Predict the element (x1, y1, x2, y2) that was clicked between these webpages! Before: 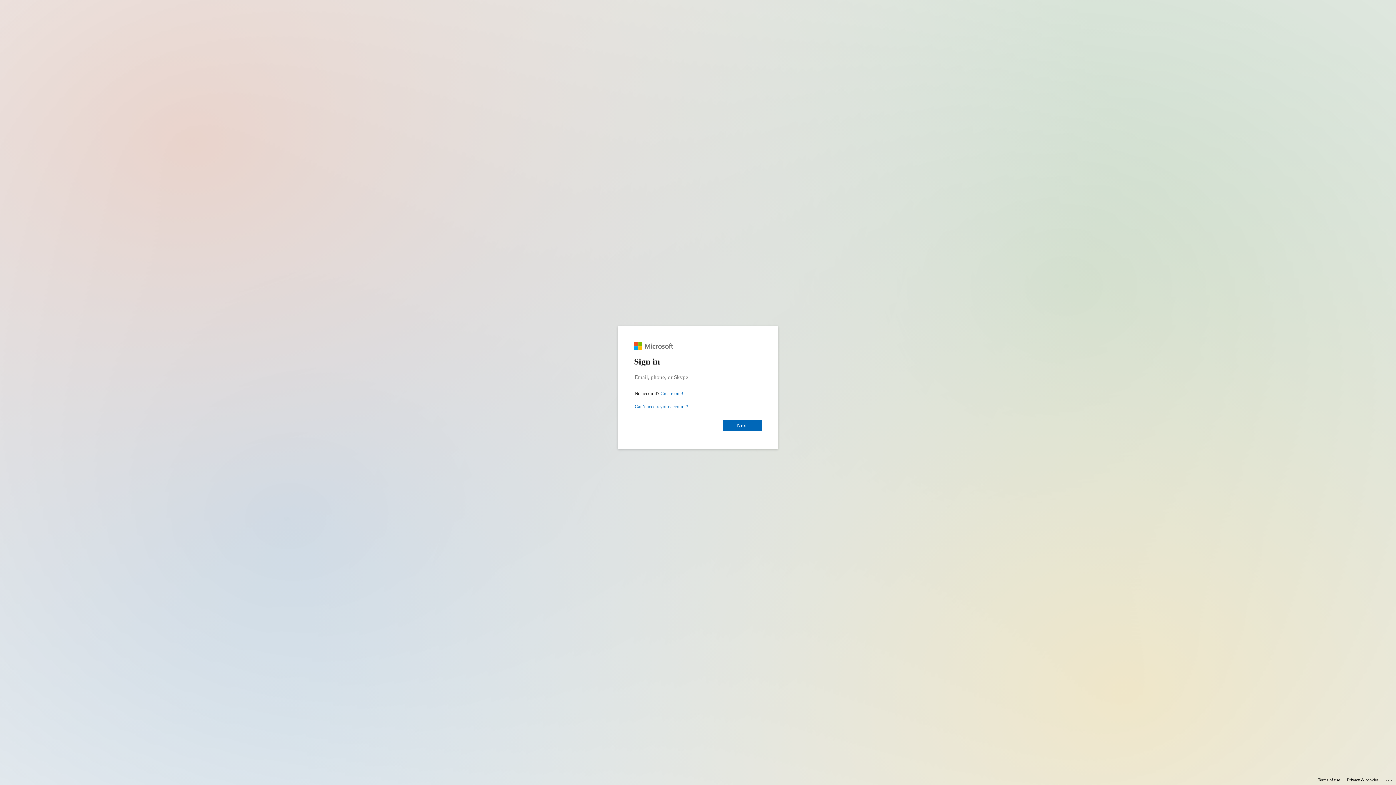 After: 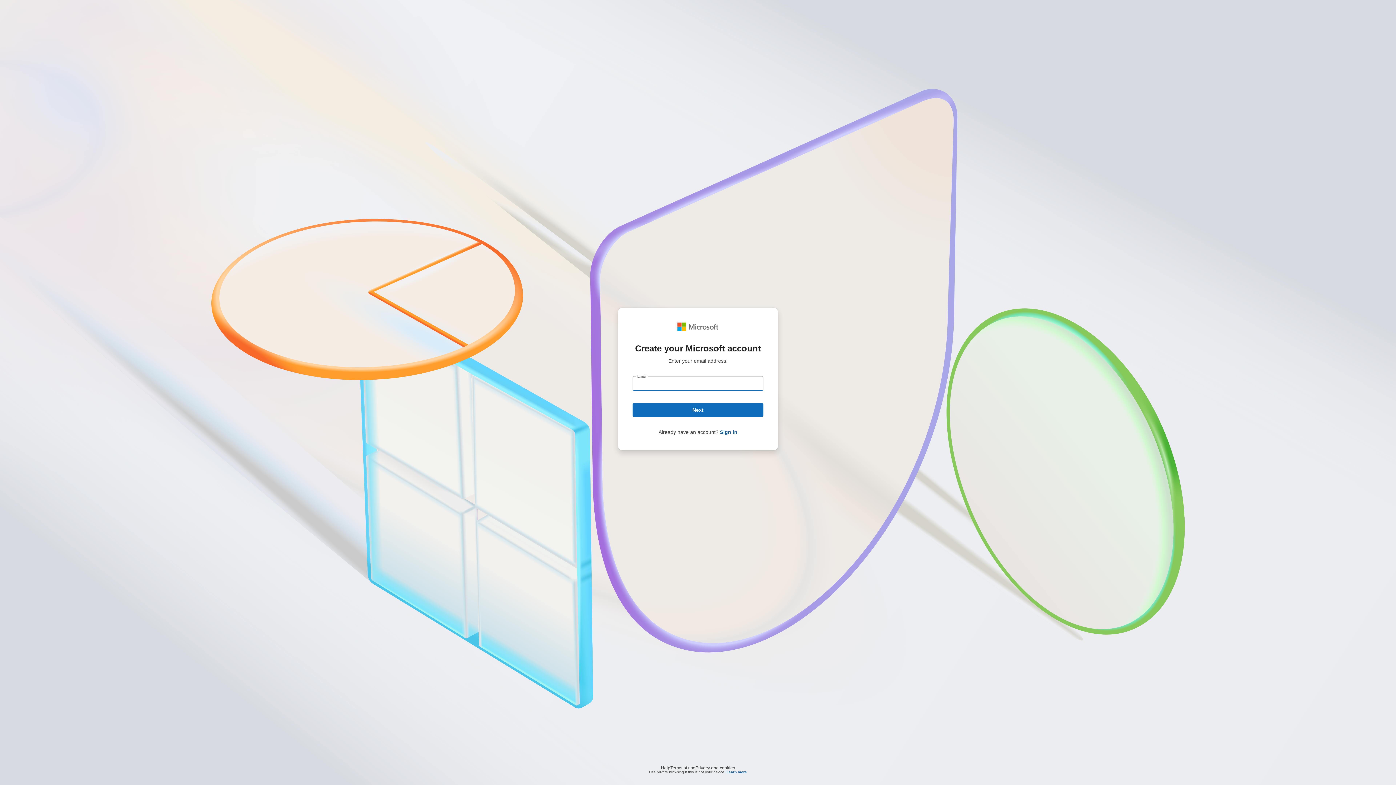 Action: label: Create a Microsoft account bbox: (660, 390, 683, 396)